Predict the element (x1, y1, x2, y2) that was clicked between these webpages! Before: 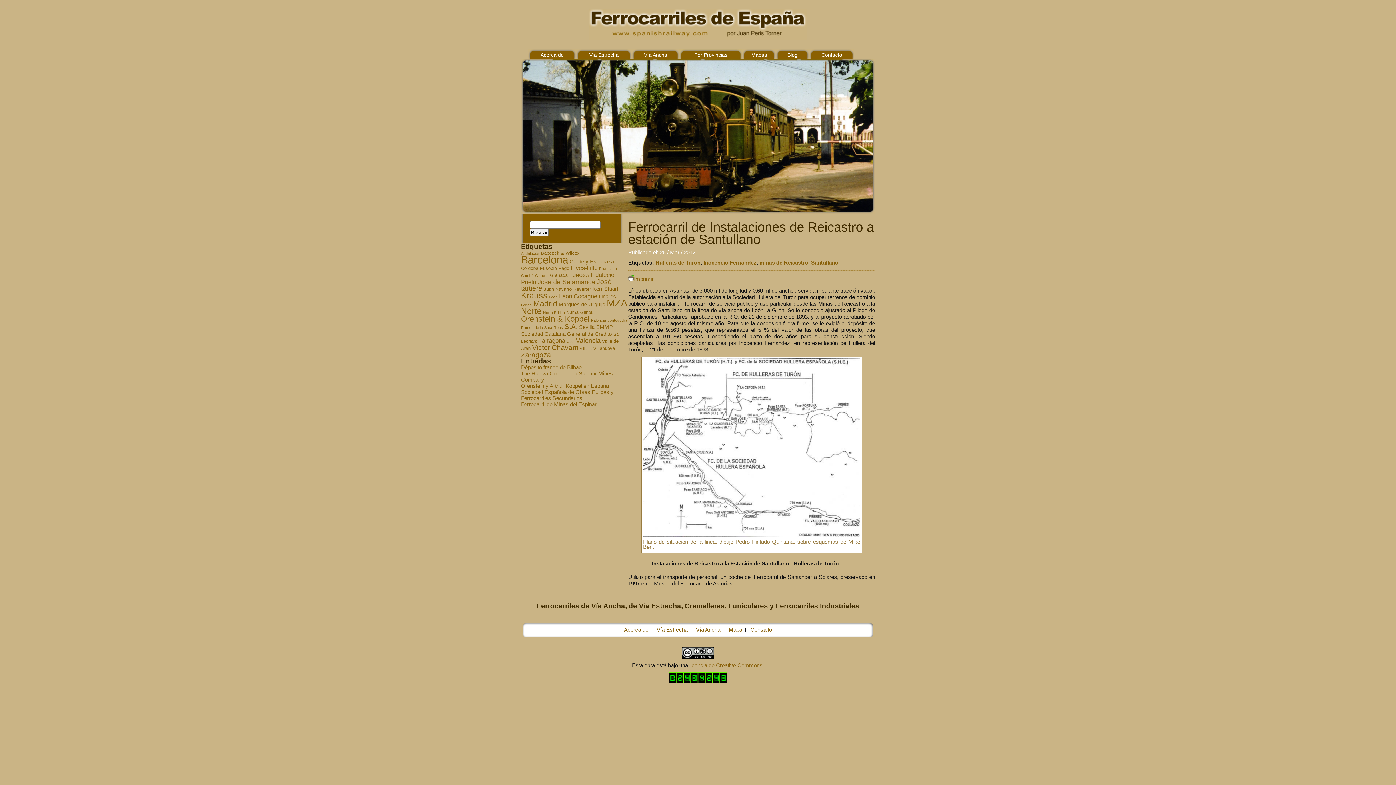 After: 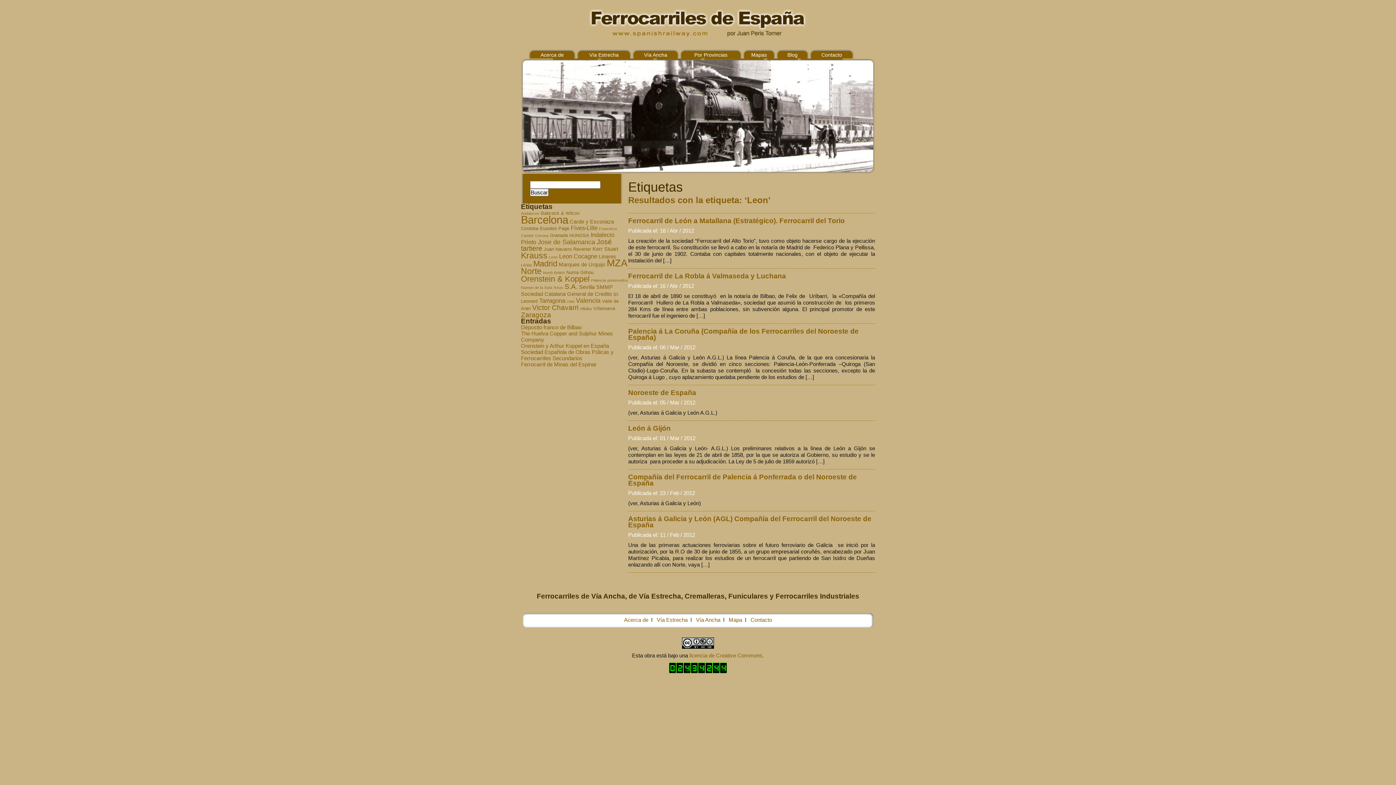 Action: label: Leon (7 elementos) bbox: (549, 294, 557, 299)